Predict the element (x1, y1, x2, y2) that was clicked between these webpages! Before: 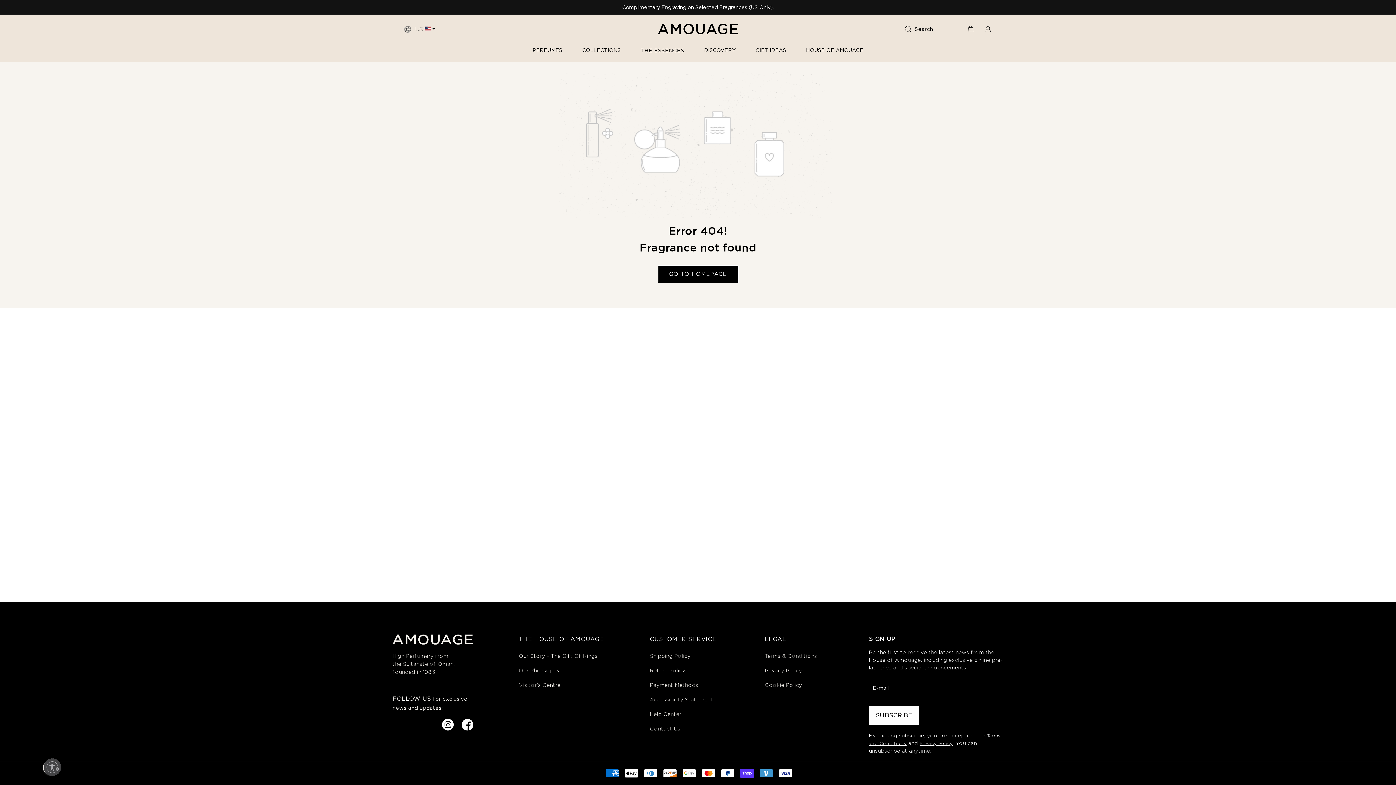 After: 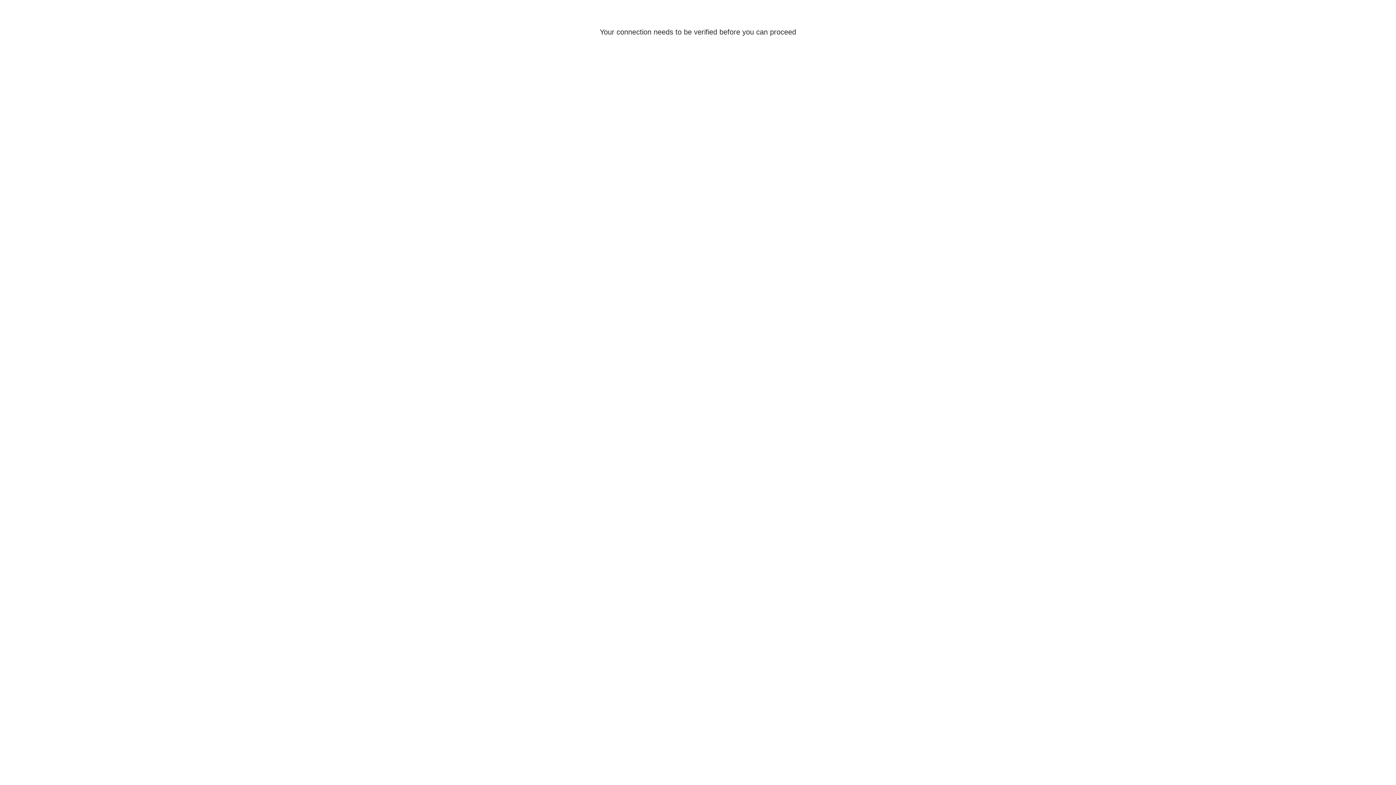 Action: bbox: (765, 681, 802, 690) label: Cookie Policy